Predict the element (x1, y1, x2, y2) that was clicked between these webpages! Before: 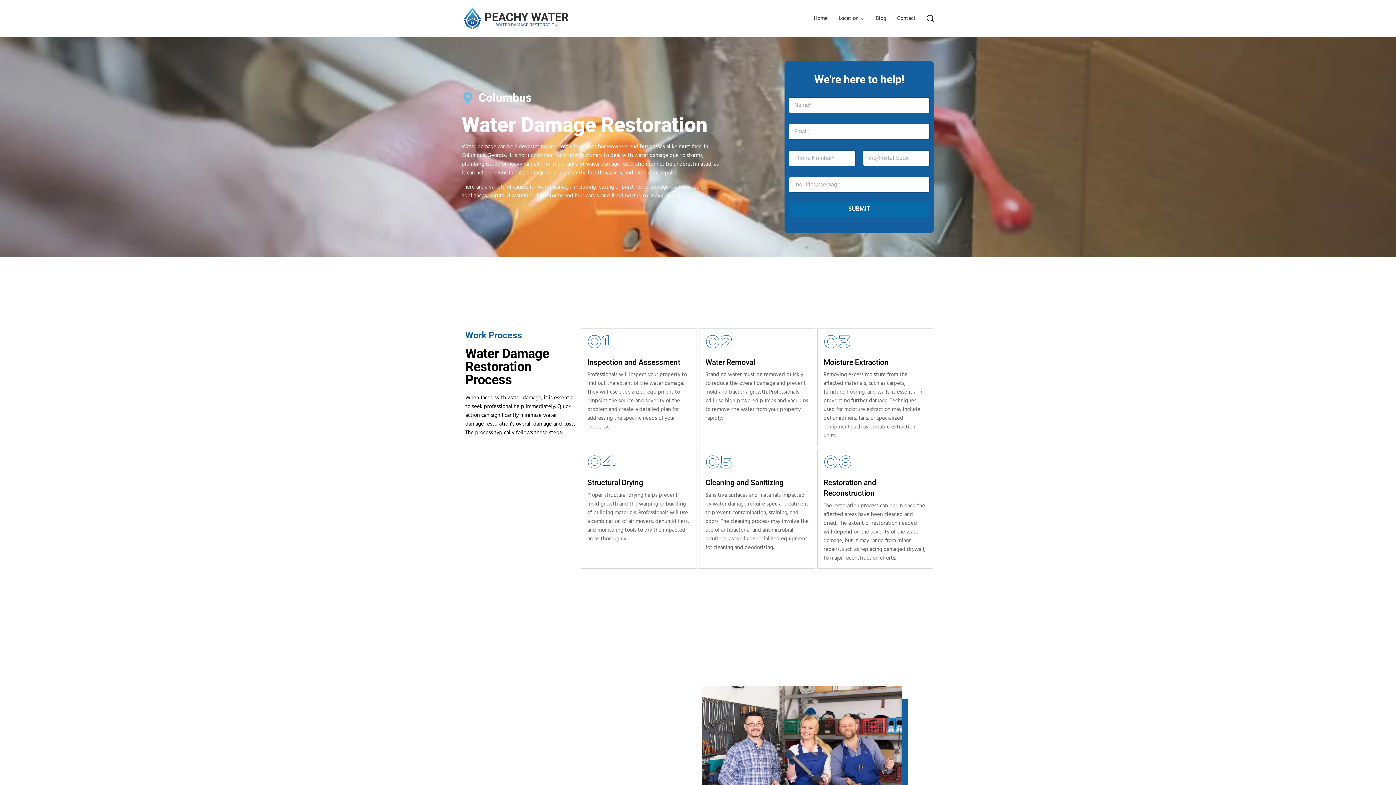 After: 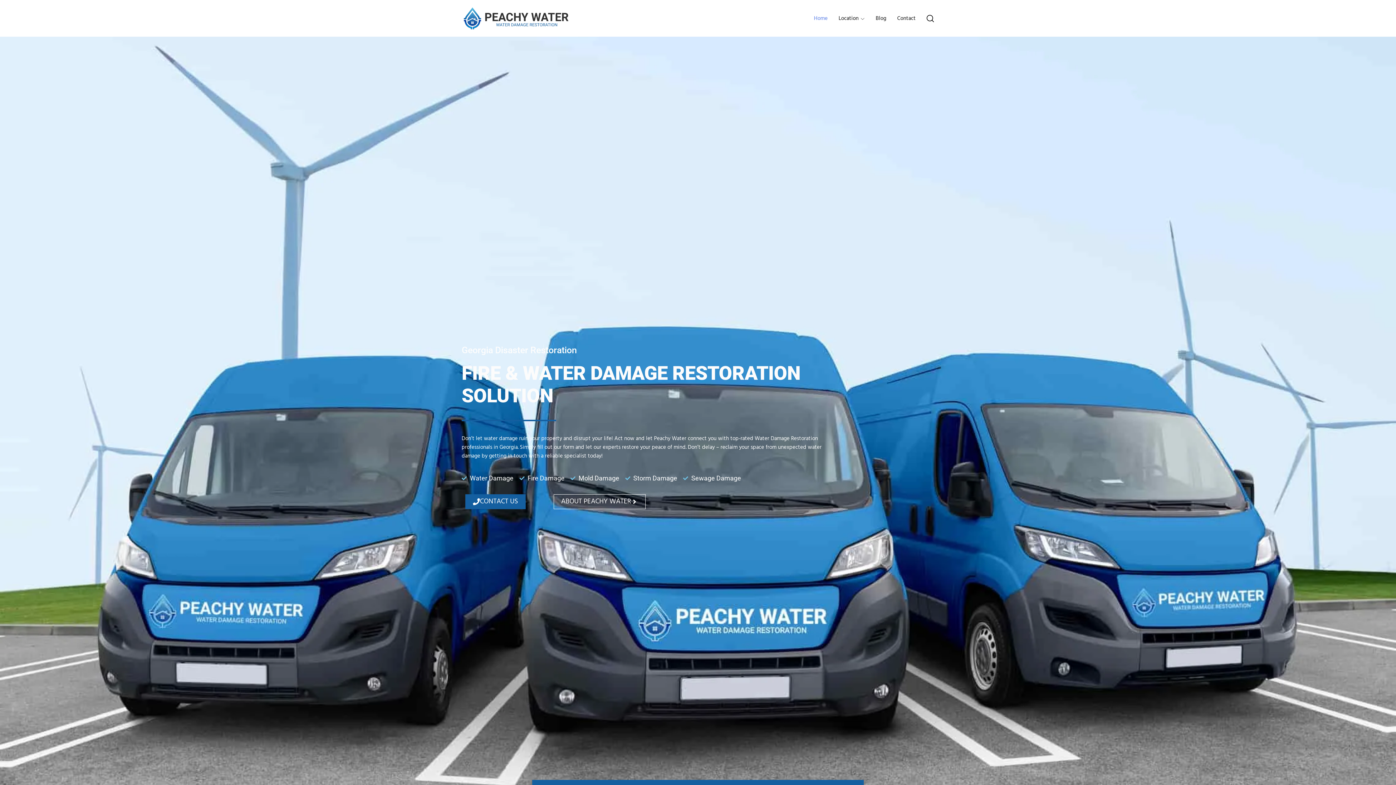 Action: bbox: (462, 5, 572, 31)